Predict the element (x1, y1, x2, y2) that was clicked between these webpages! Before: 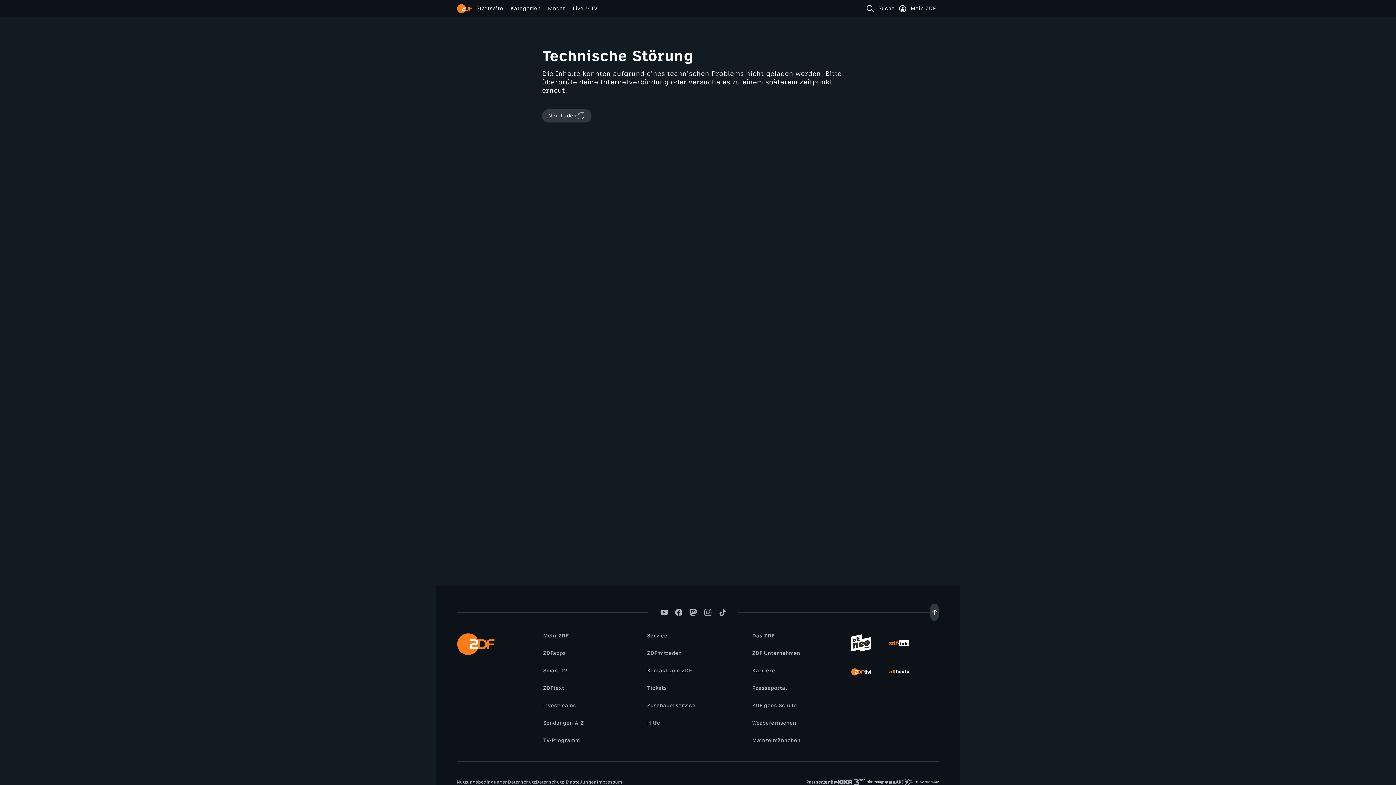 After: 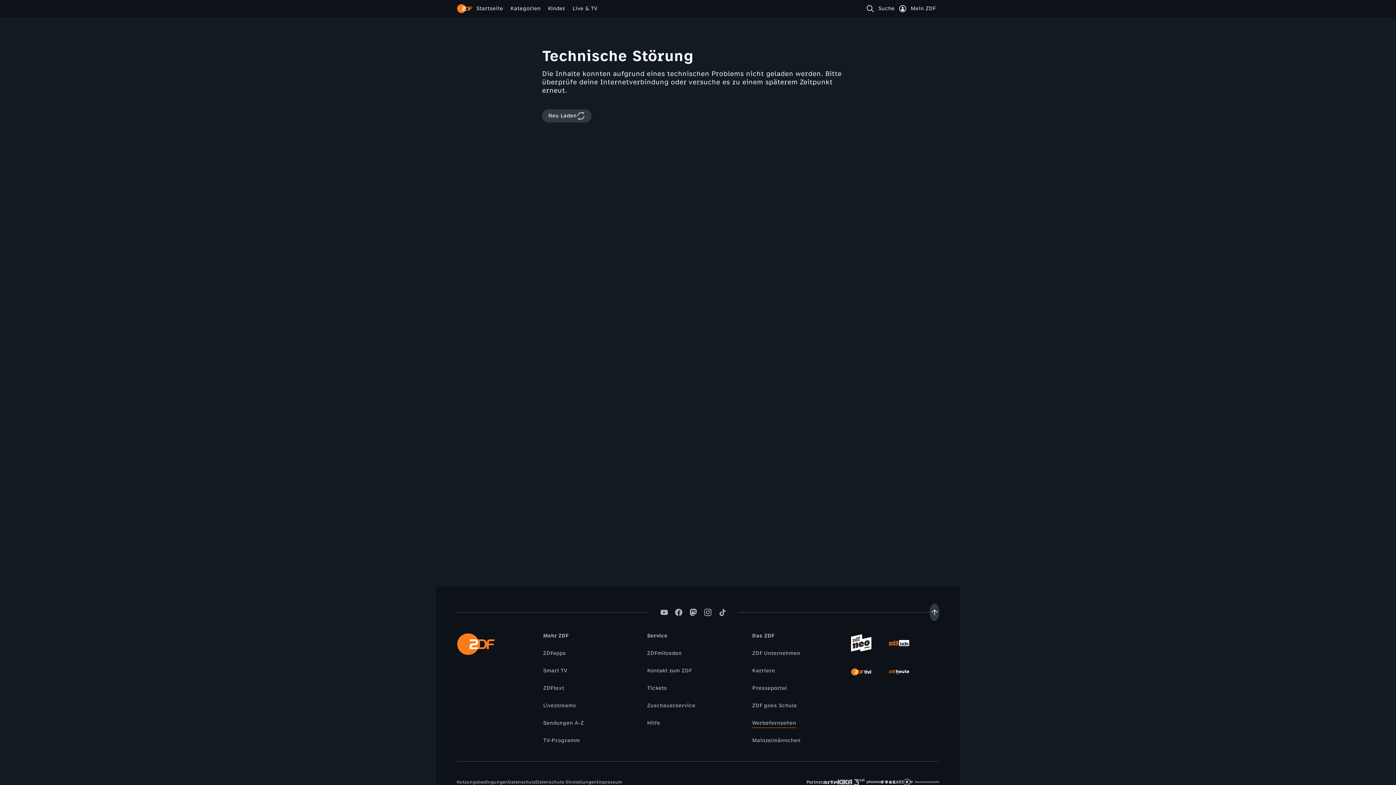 Action: bbox: (748, 719, 800, 727) label: Werbefernsehen